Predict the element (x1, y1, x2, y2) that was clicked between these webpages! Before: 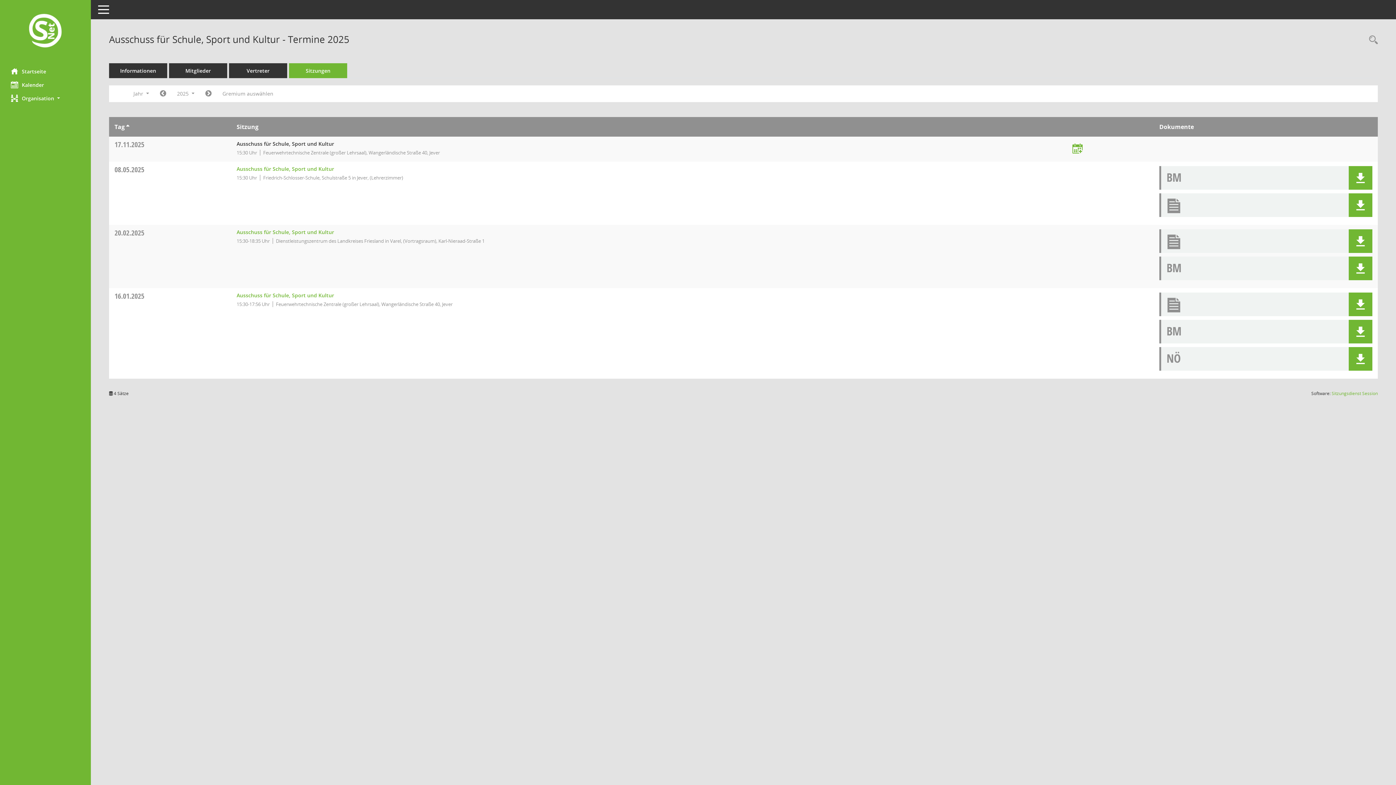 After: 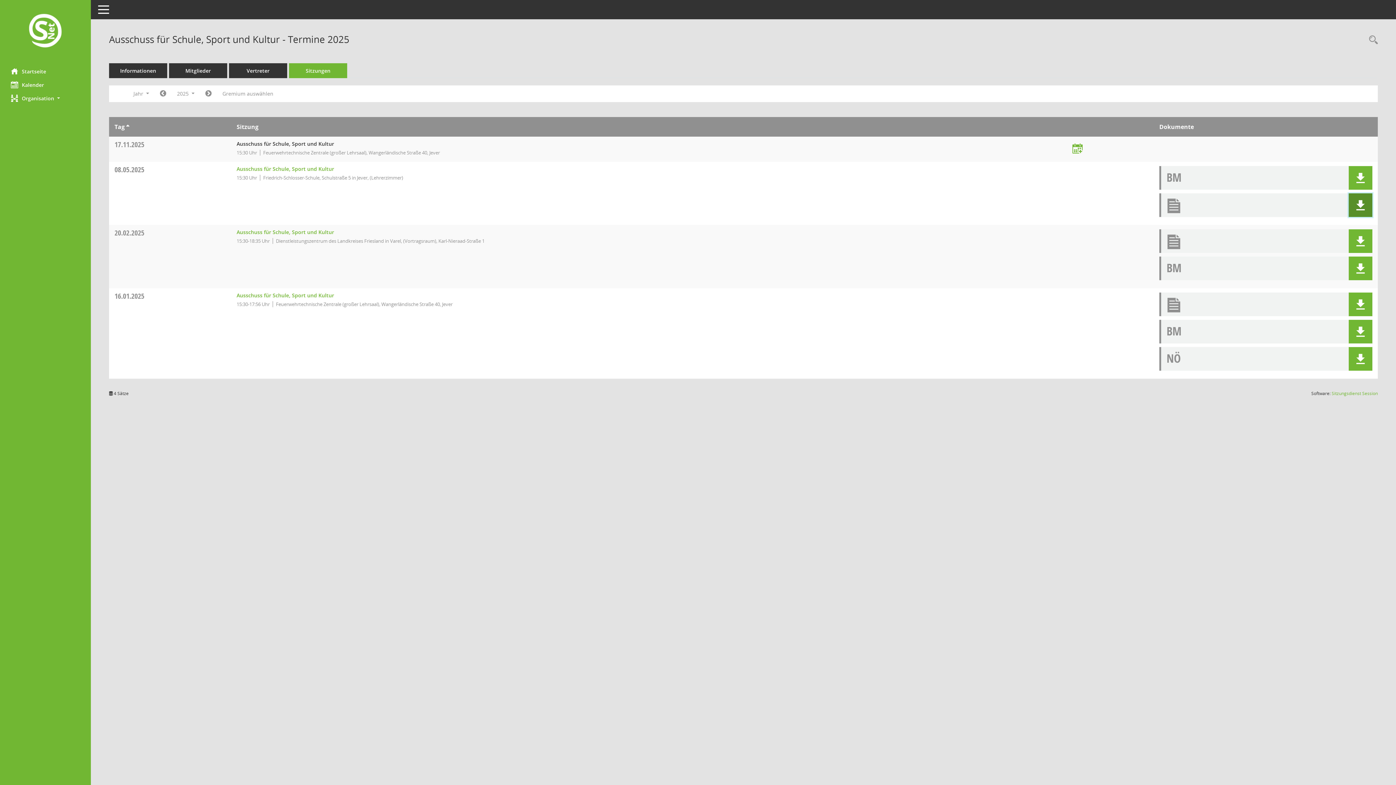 Action: bbox: (1355, 200, 1366, 210)